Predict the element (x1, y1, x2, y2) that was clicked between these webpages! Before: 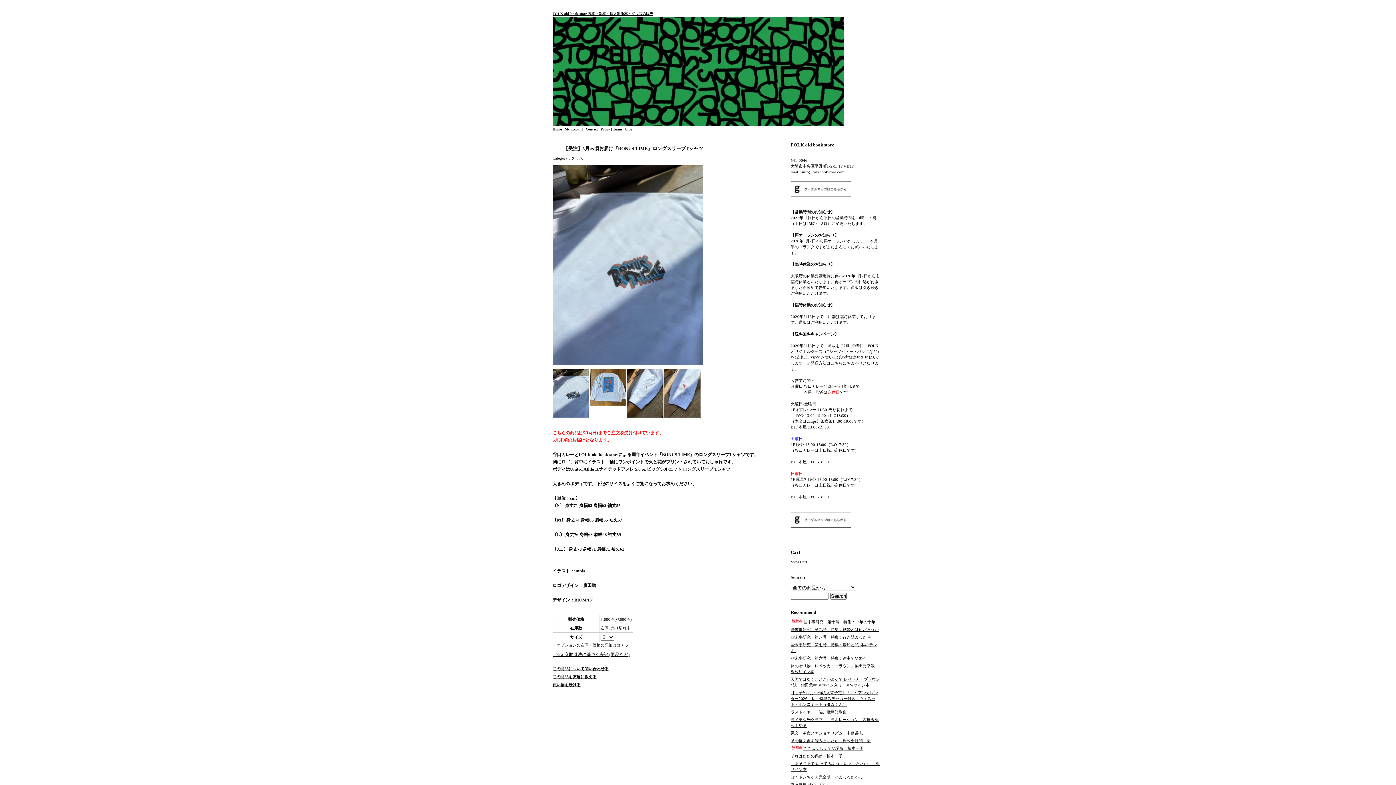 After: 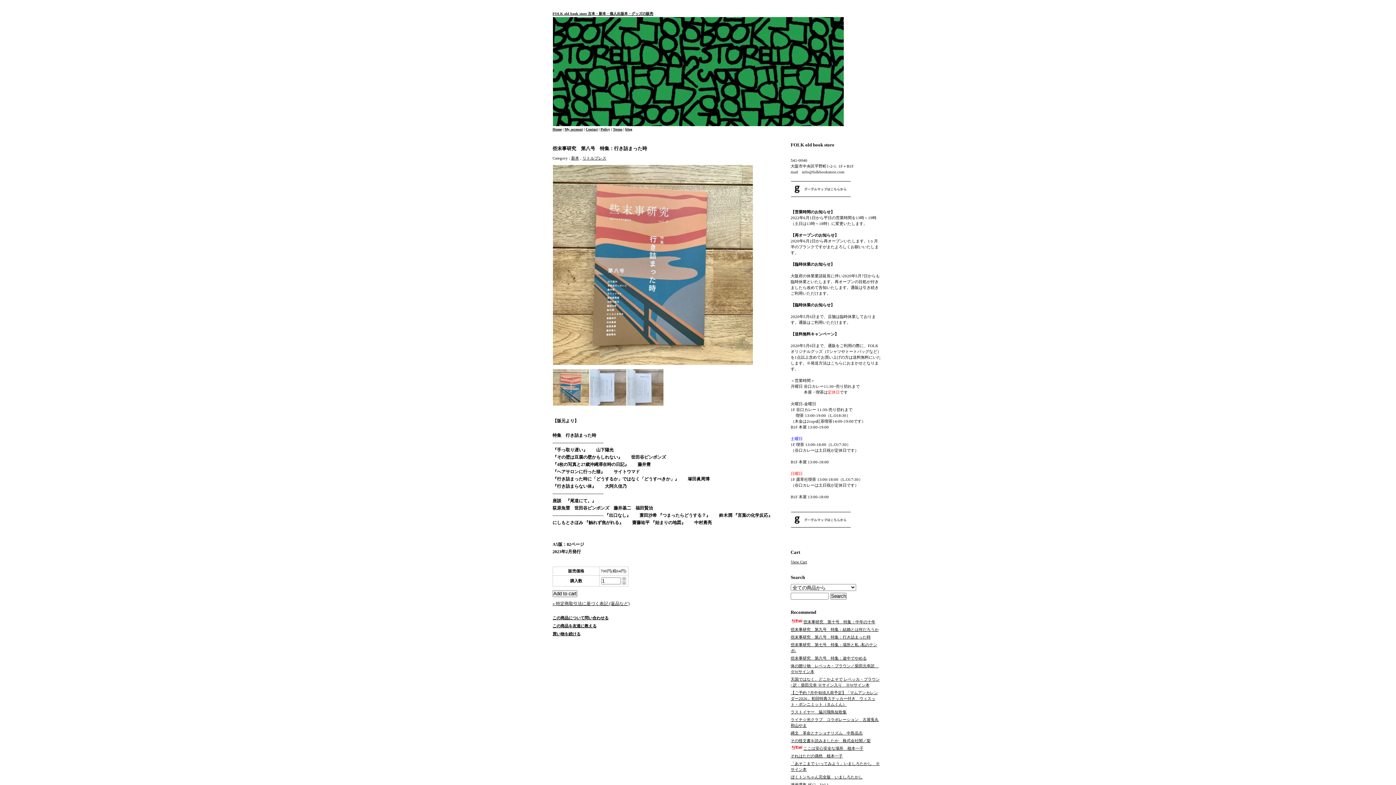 Action: label: 些末事研究　第八号　特集：行き詰まった時 bbox: (790, 635, 870, 639)